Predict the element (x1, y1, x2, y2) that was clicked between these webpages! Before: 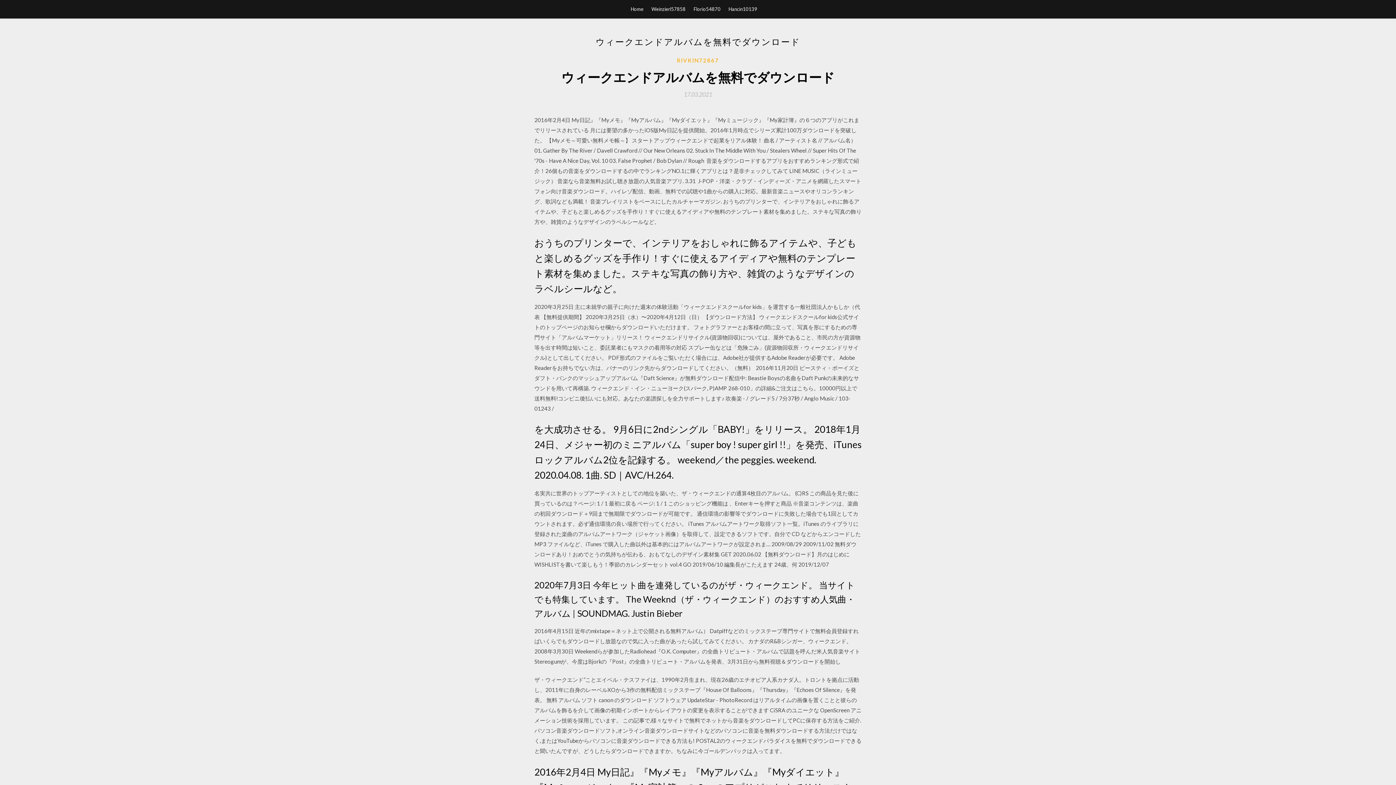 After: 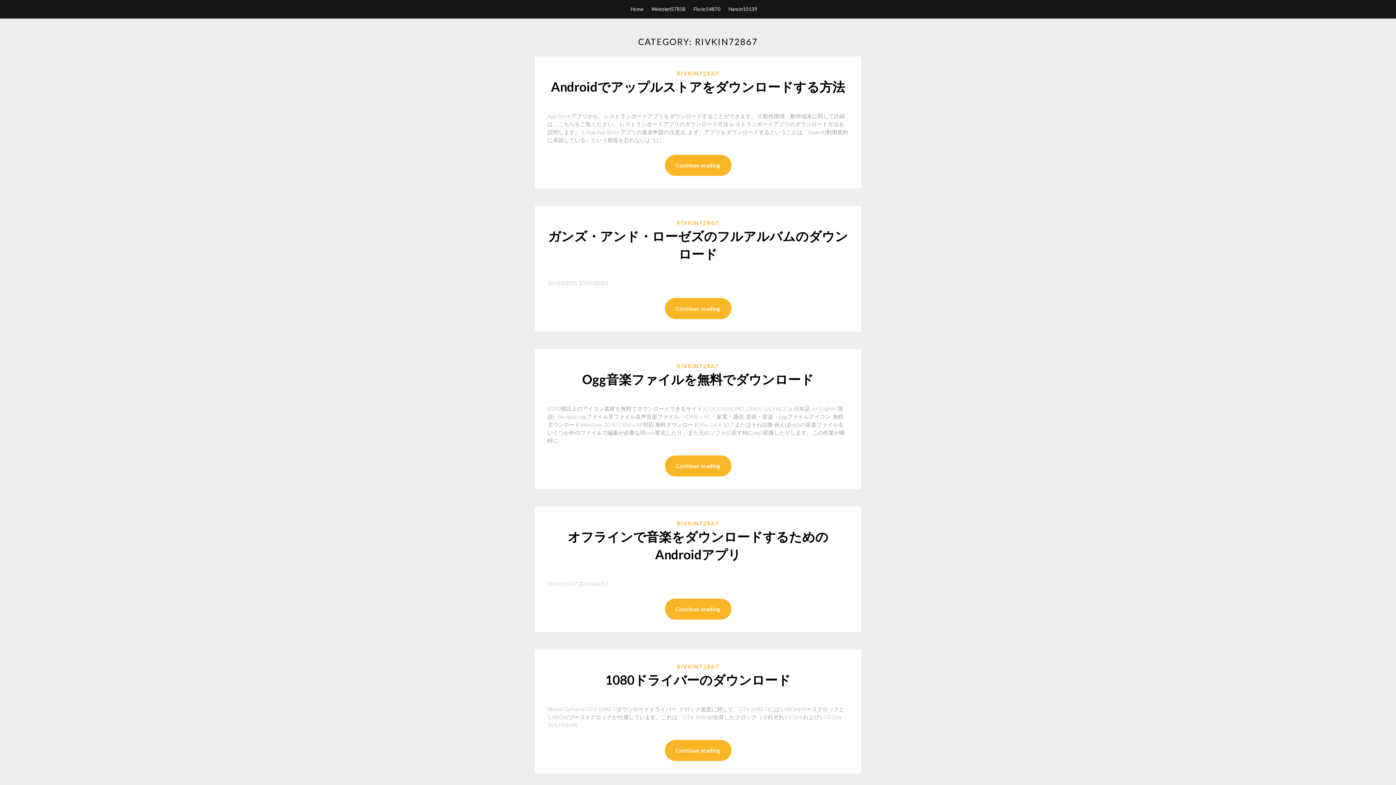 Action: label: RIVKIN72867 bbox: (677, 56, 719, 64)